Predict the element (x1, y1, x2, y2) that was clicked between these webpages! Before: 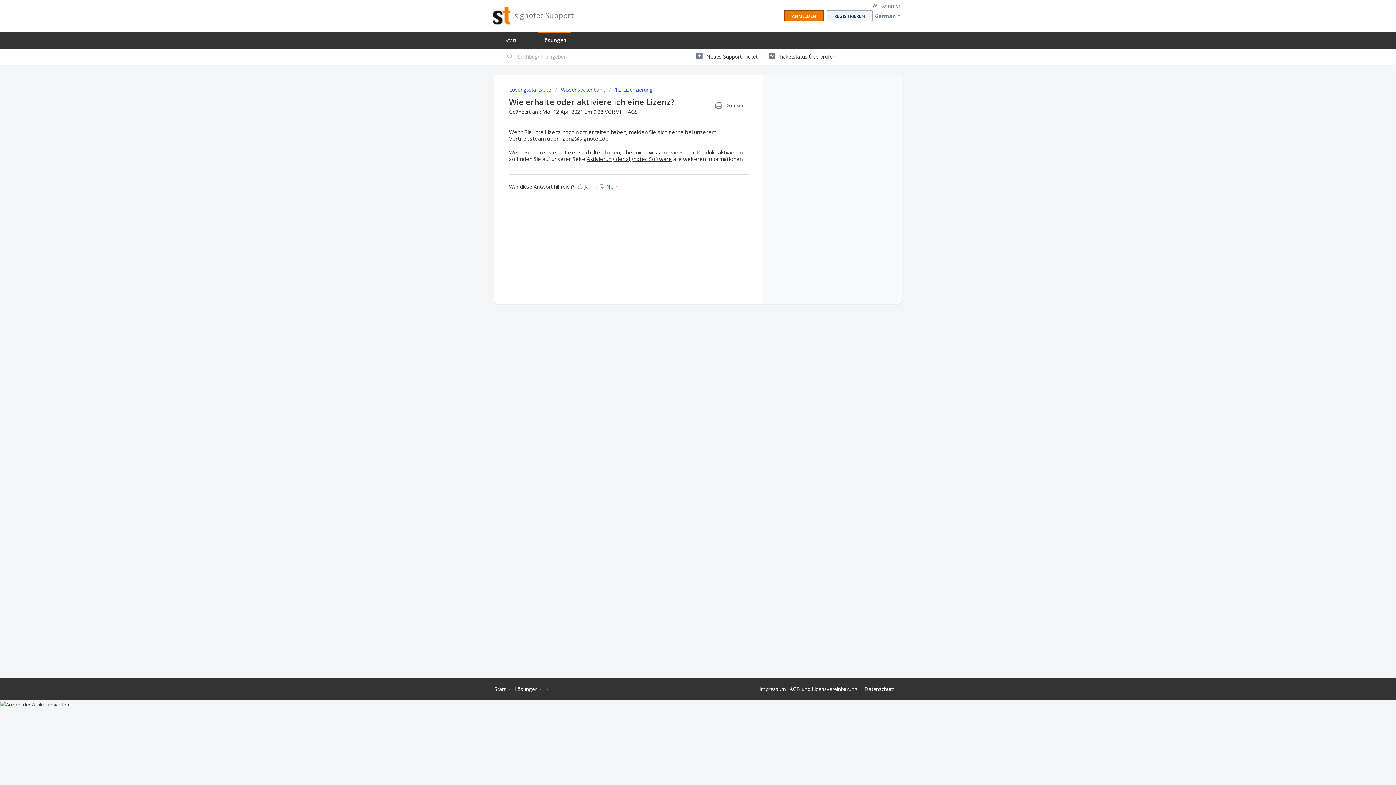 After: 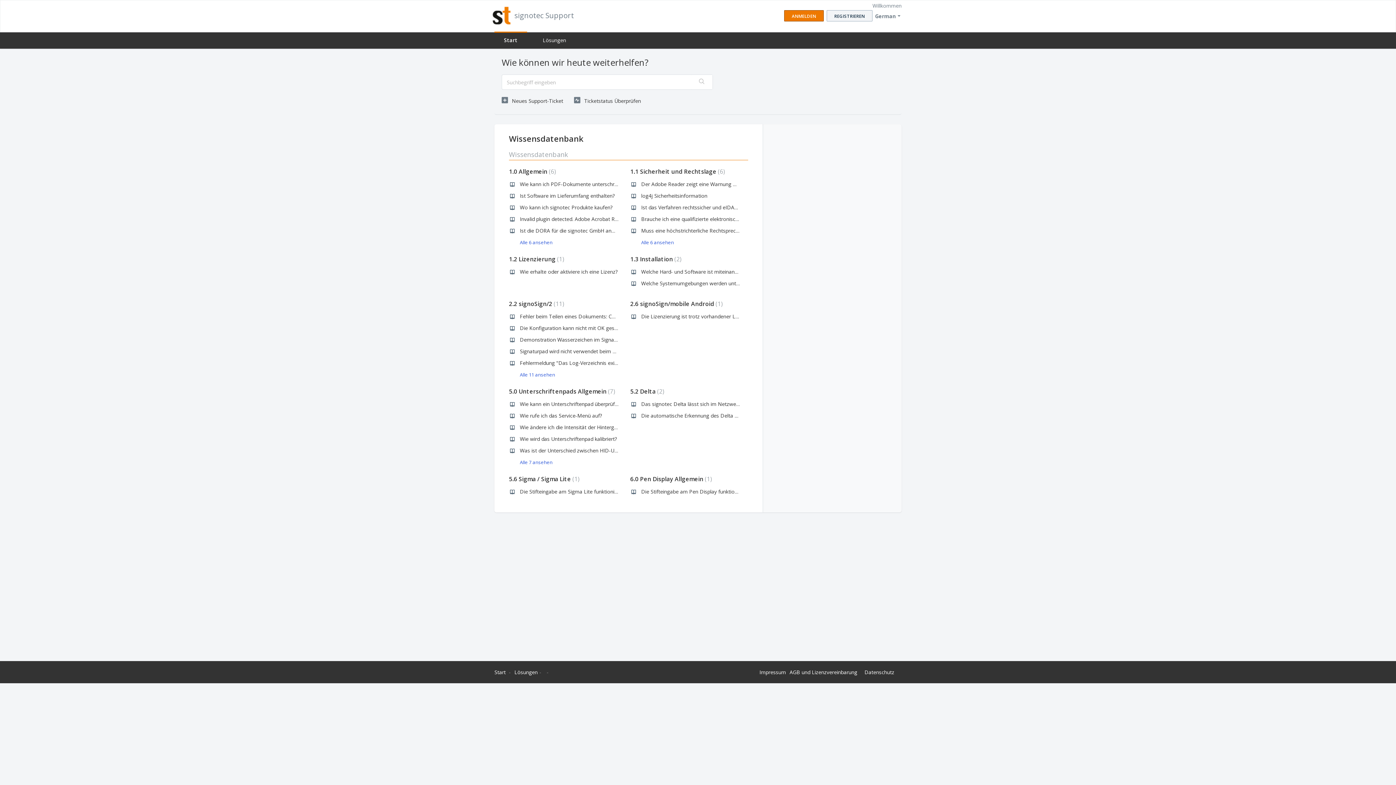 Action: label: Start bbox: (494, 31, 527, 48)